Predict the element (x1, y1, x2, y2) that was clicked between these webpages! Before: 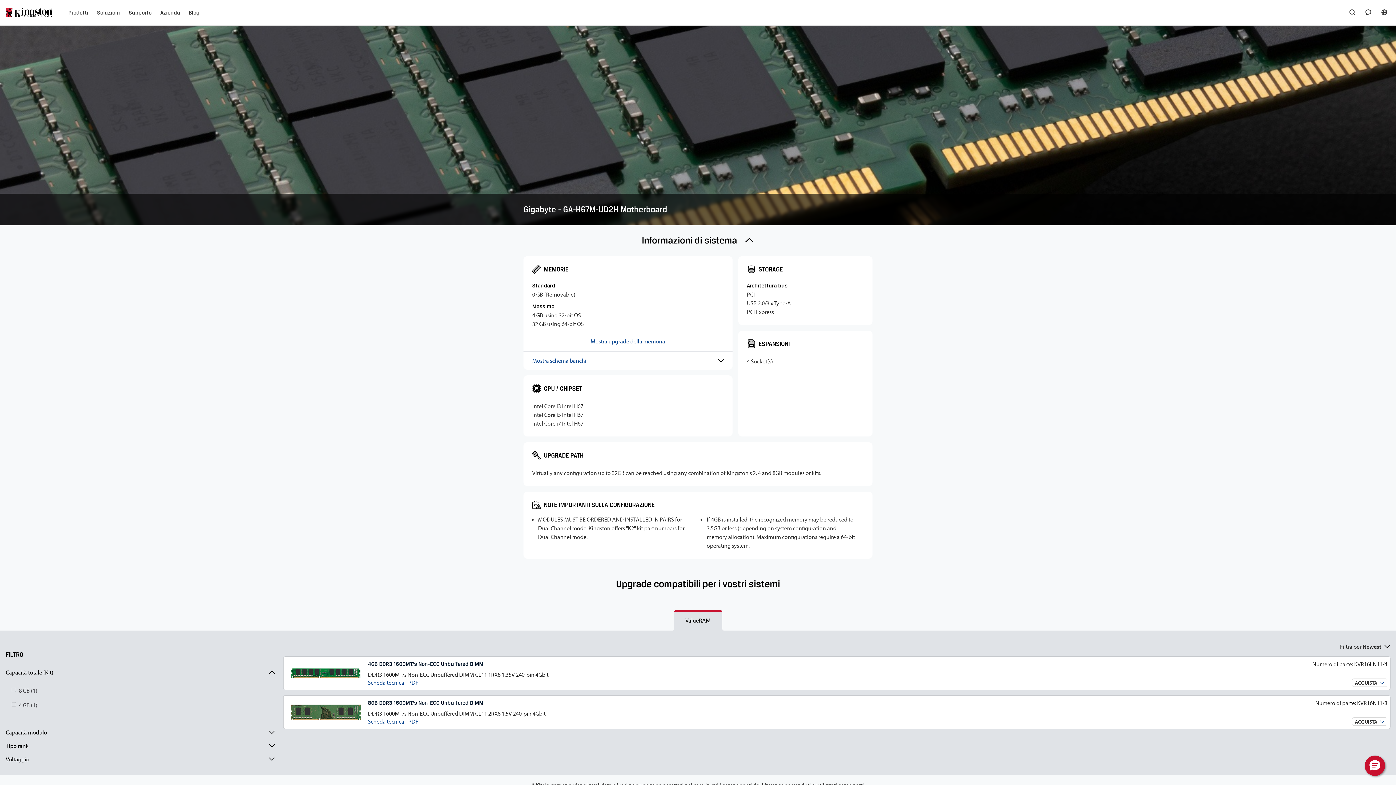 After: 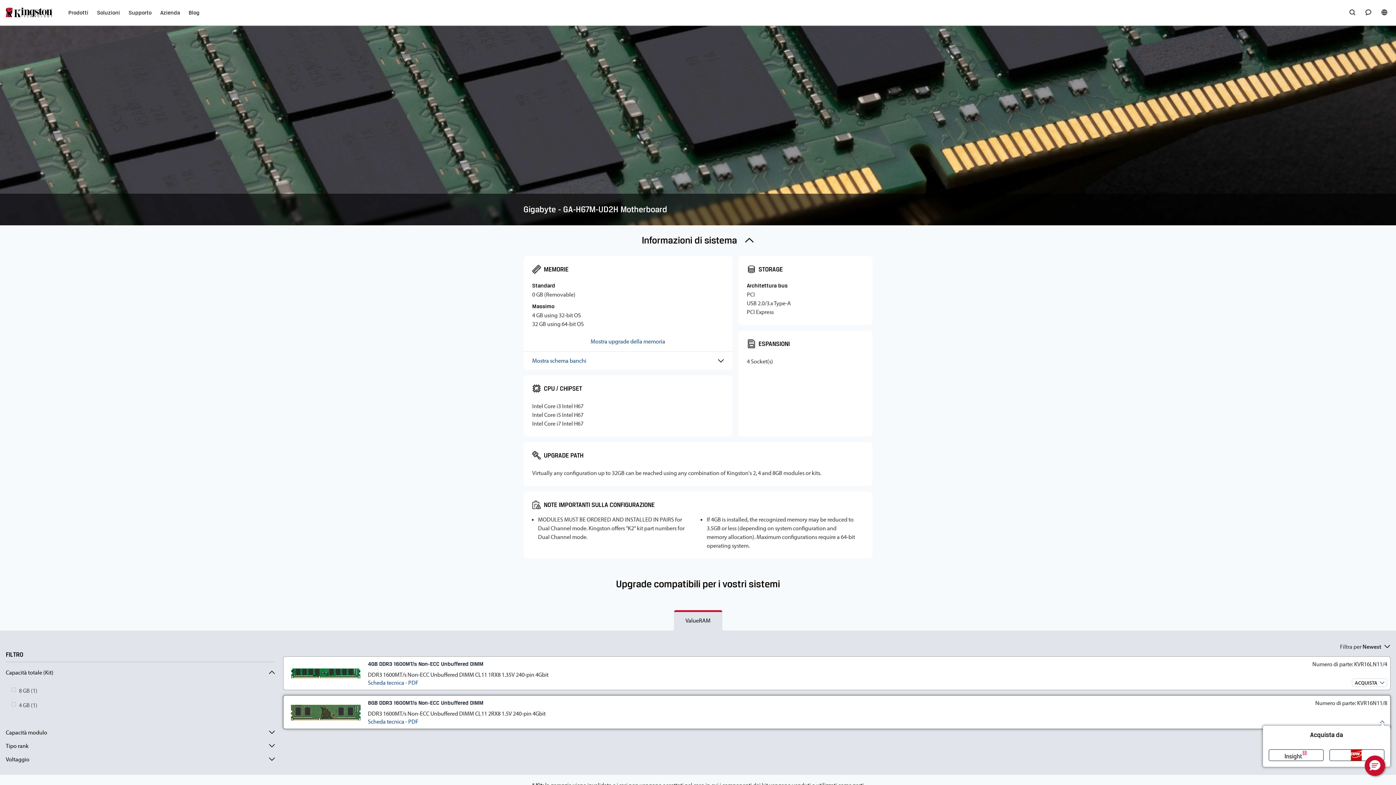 Action: label: ACQUISTA bbox: (1352, 717, 1387, 726)